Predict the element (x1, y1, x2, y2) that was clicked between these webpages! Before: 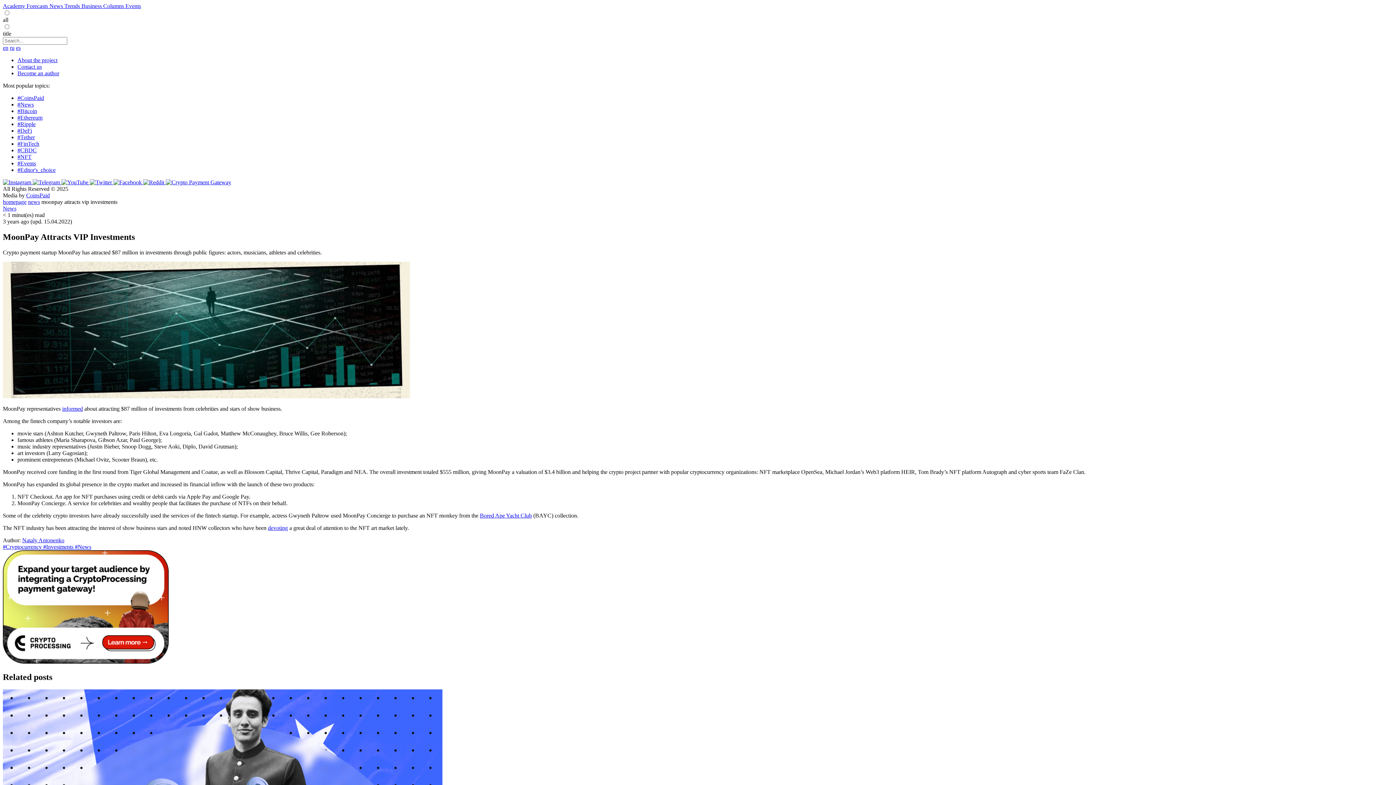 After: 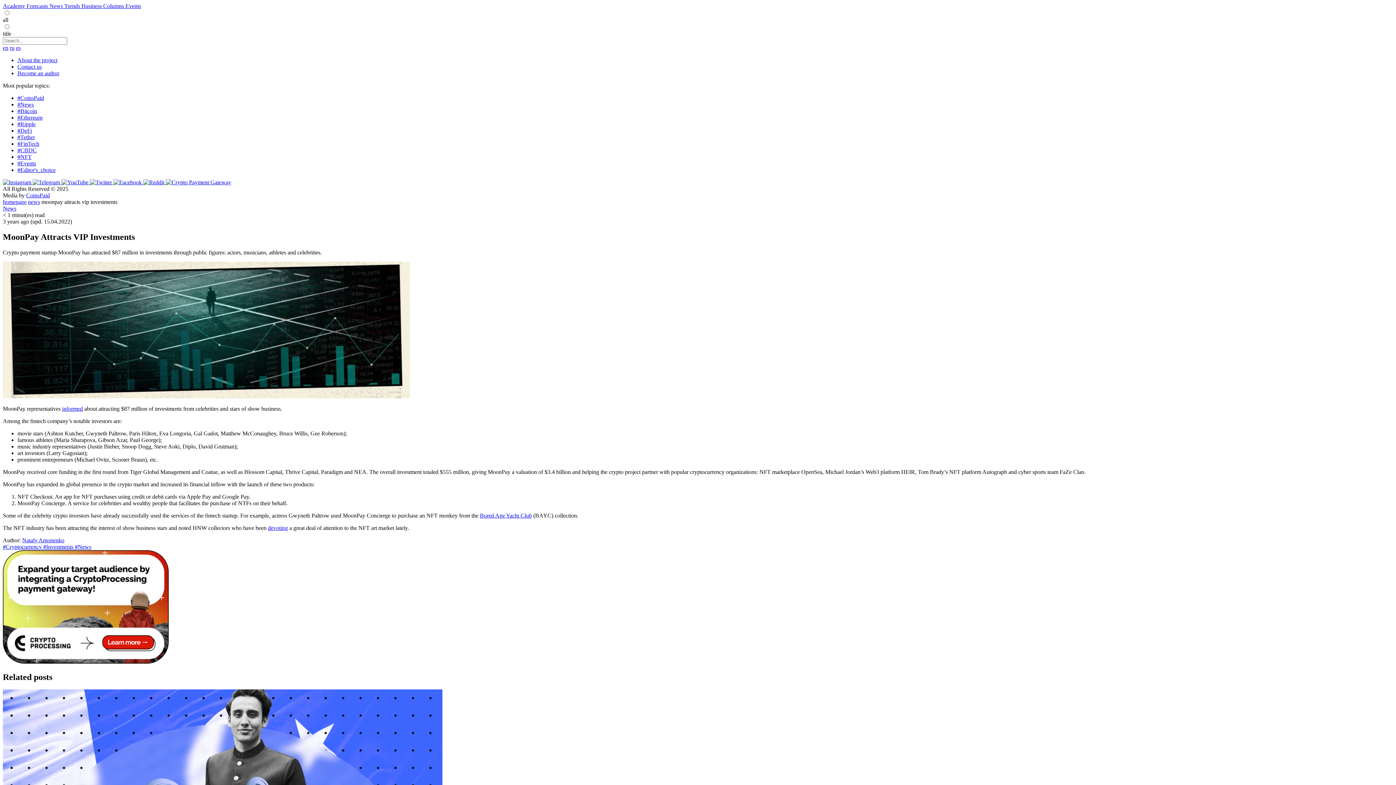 Action: bbox: (2, 44, 8, 50) label: en